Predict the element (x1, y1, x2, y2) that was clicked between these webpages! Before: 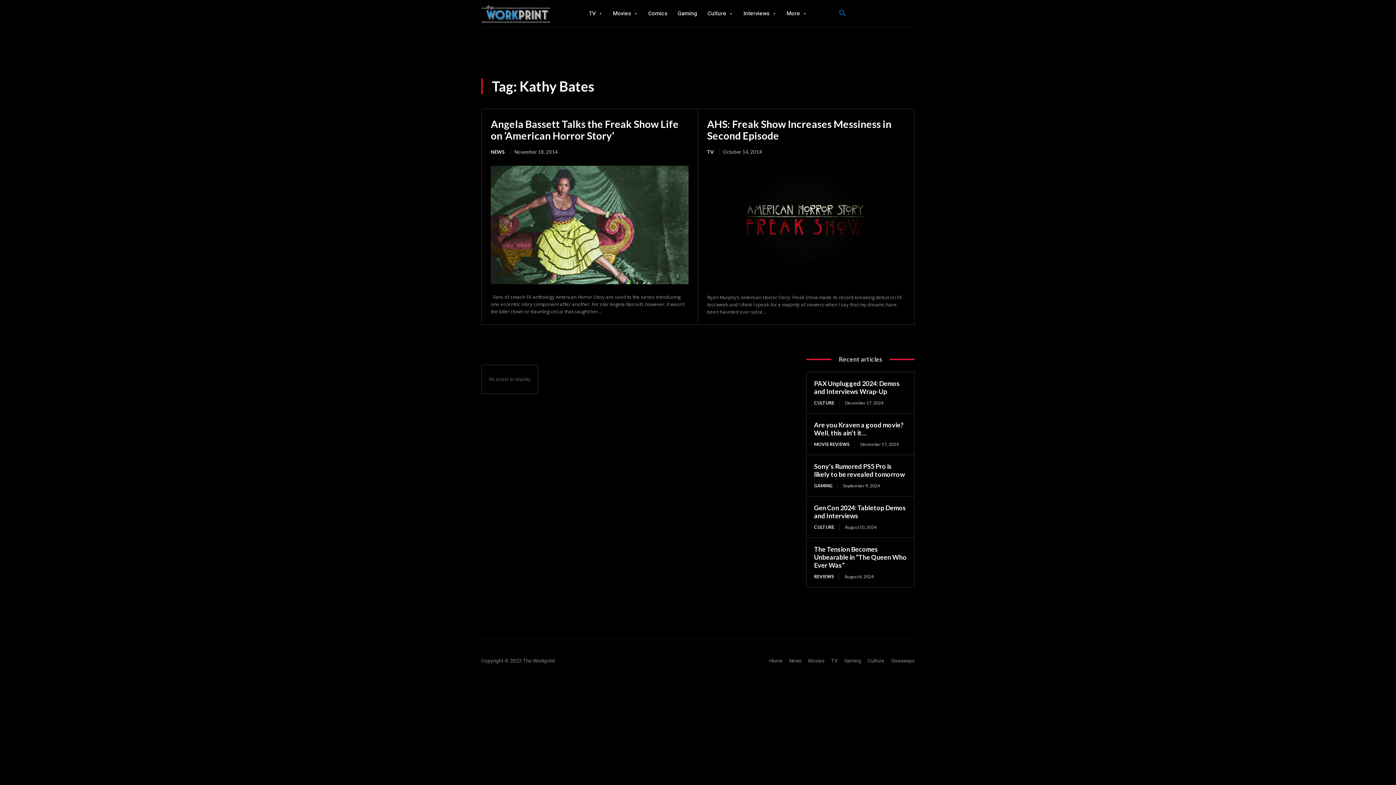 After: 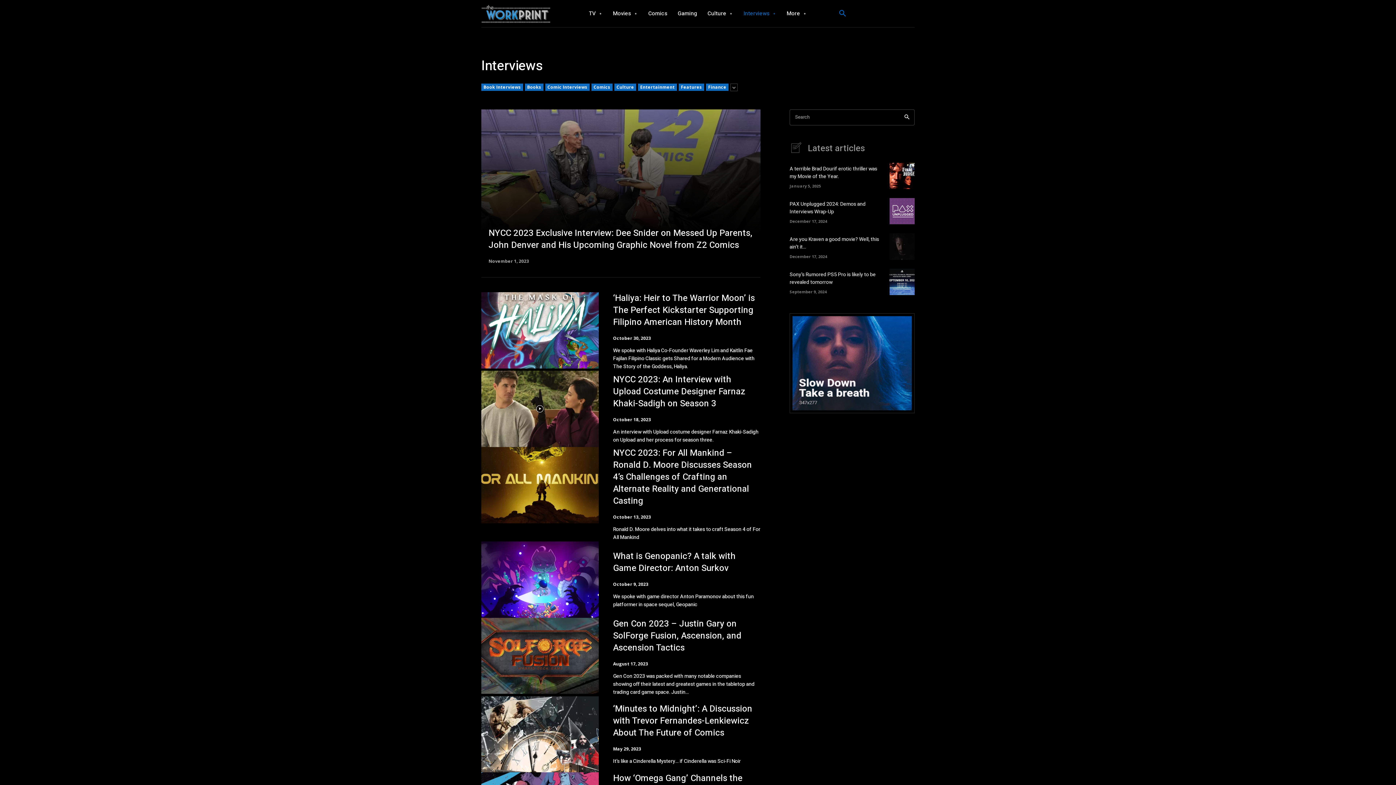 Action: label: Interviews bbox: (743, 0, 776, 27)